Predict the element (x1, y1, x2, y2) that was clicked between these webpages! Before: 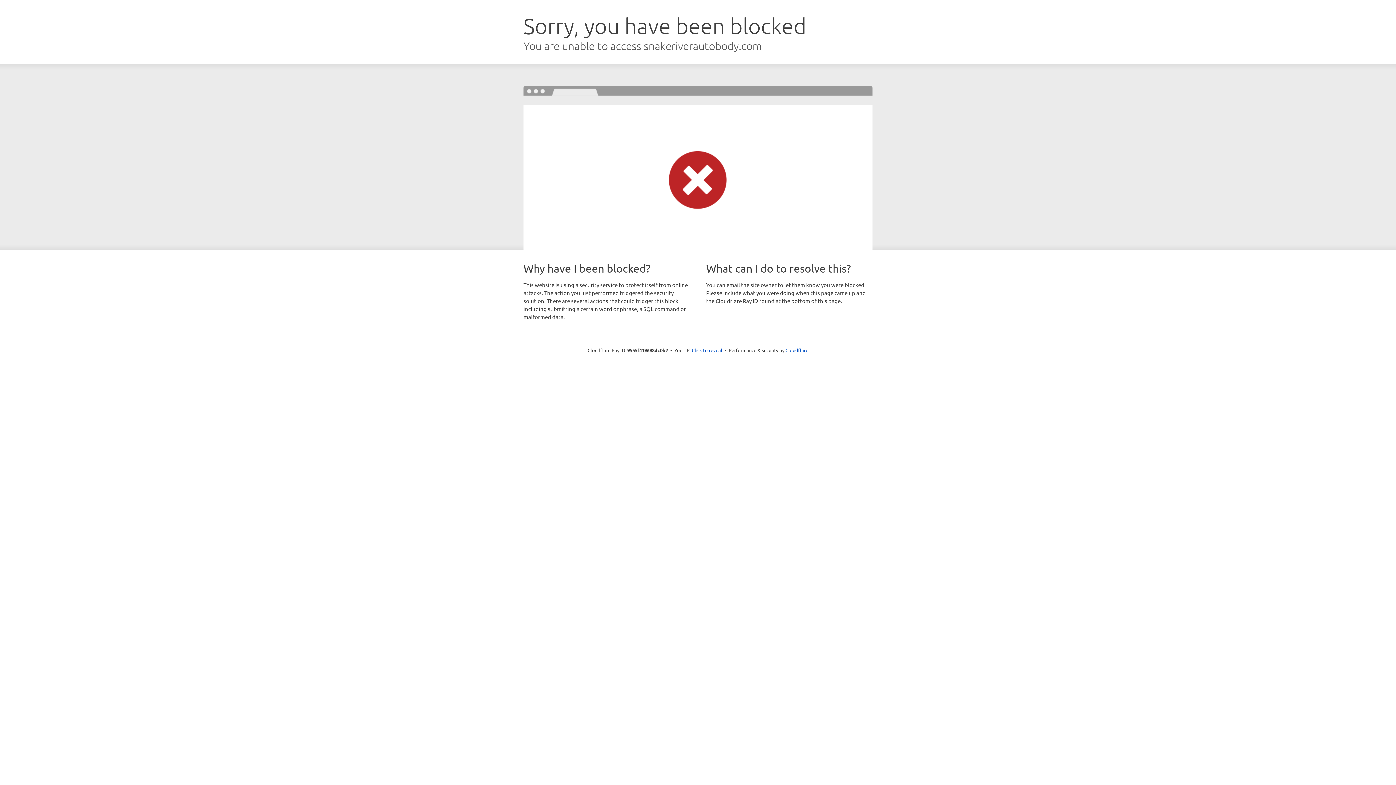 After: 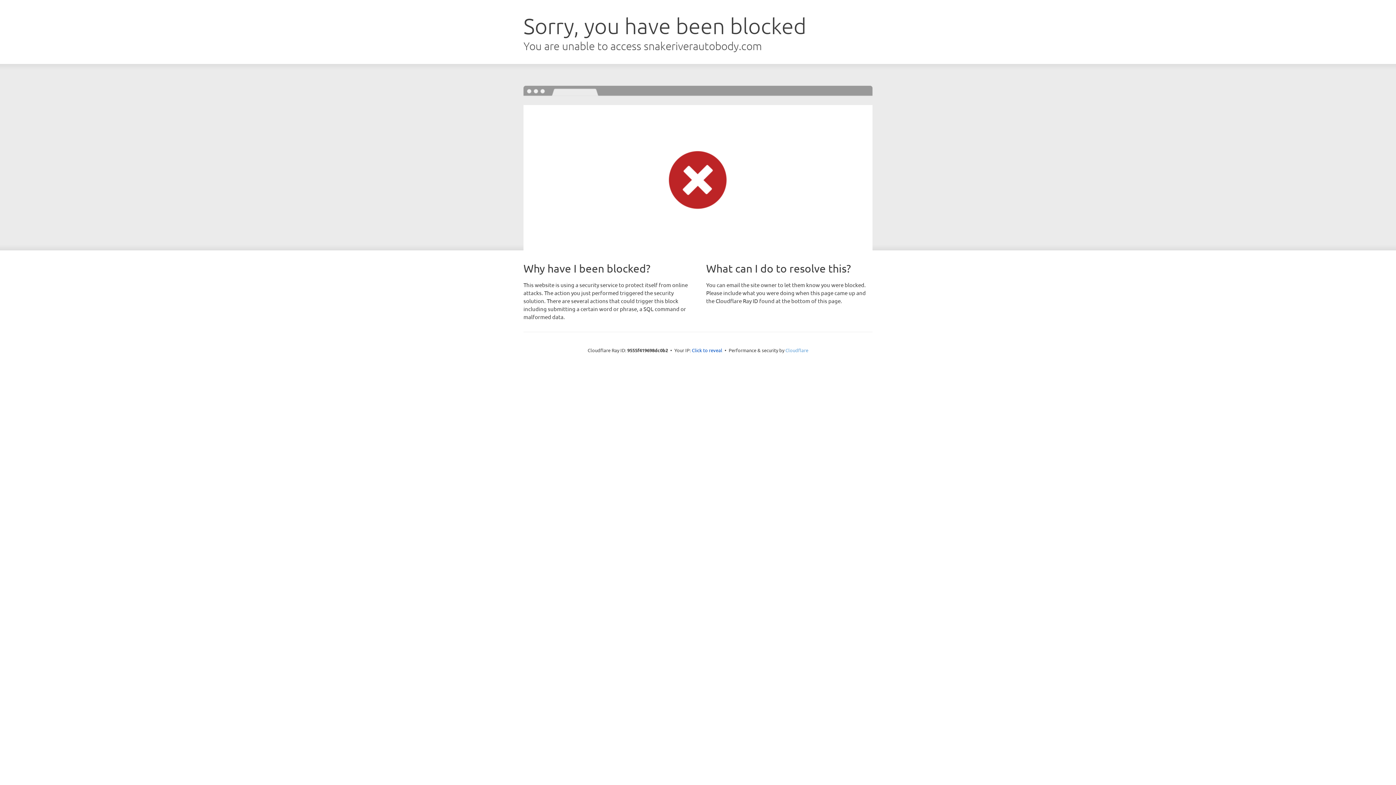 Action: bbox: (785, 347, 808, 353) label: Cloudflare